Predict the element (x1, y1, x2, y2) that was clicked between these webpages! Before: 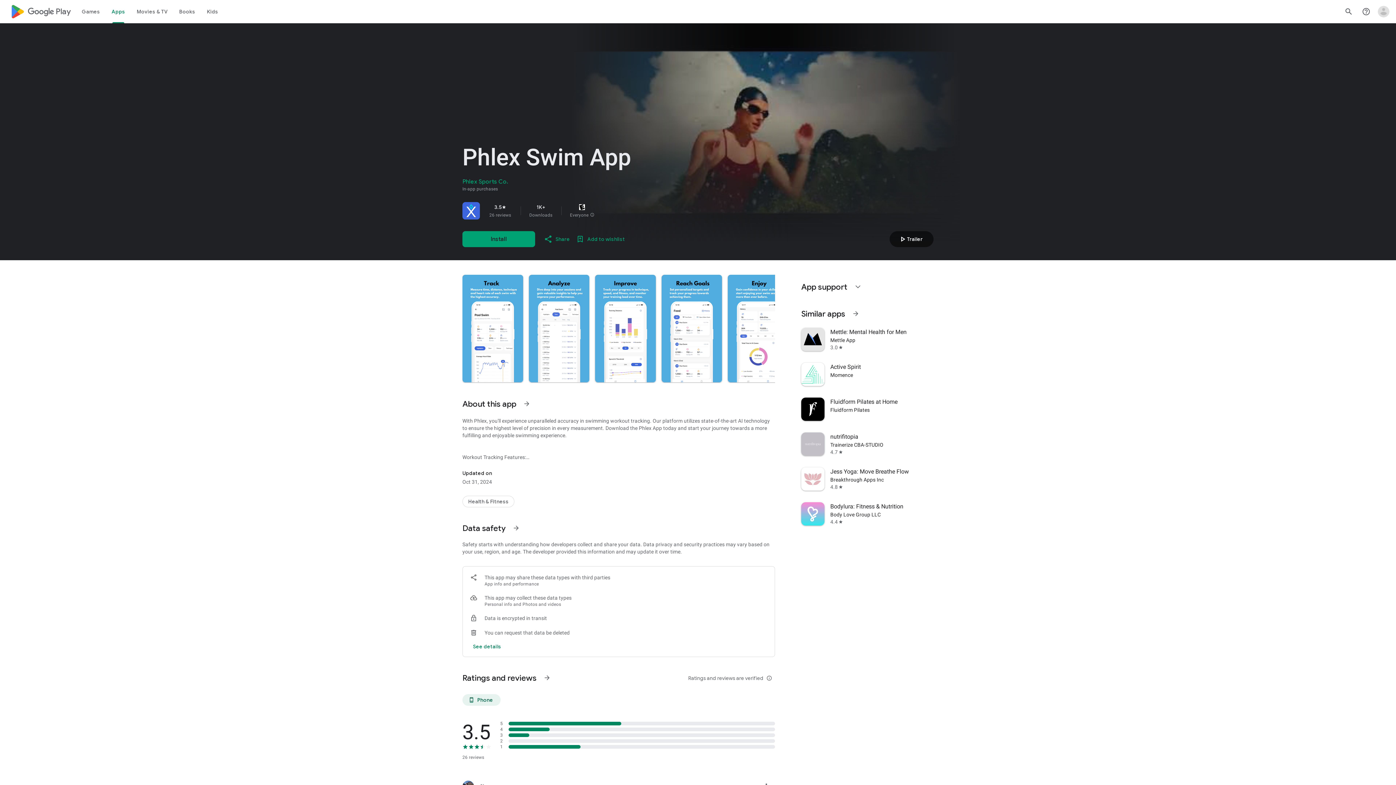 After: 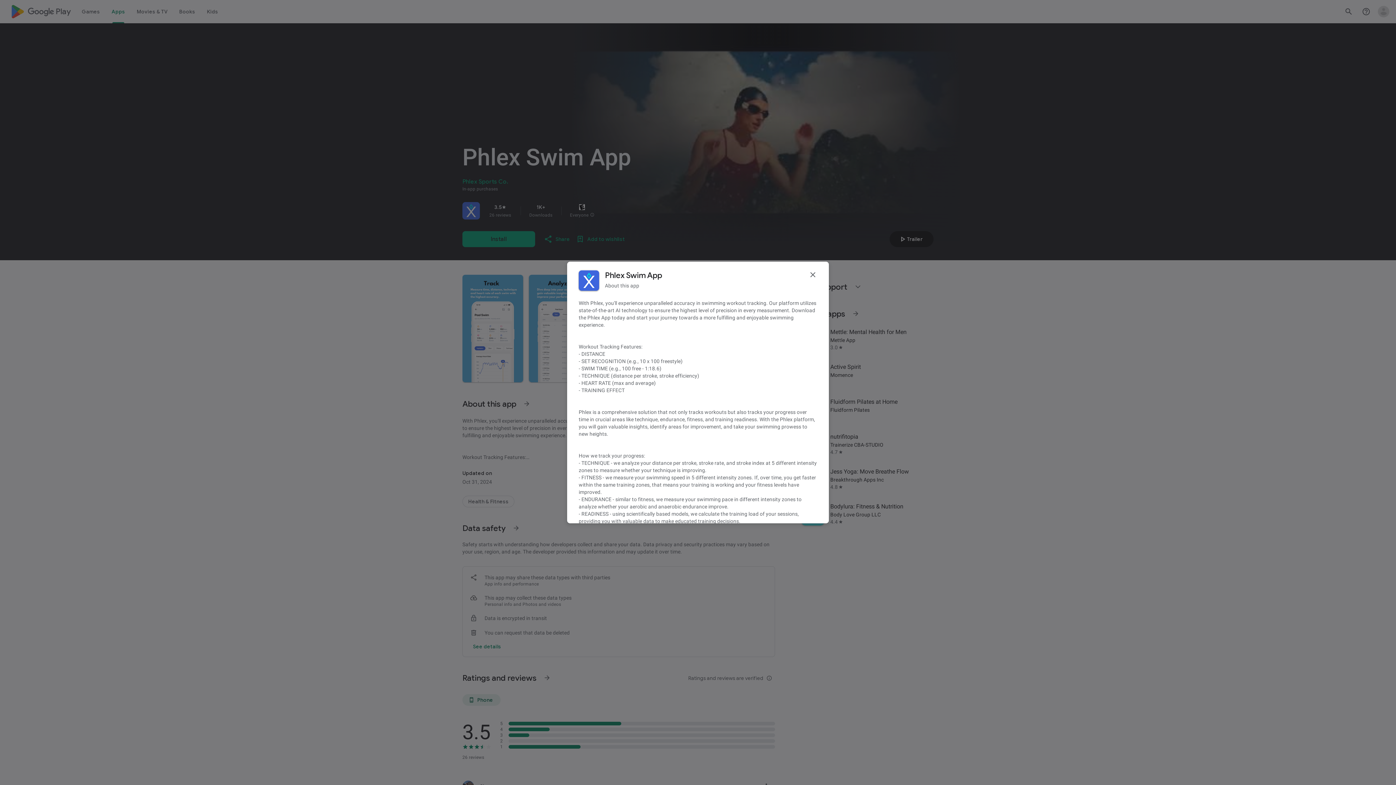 Action: bbox: (518, 395, 535, 412) label: See more information on About this app